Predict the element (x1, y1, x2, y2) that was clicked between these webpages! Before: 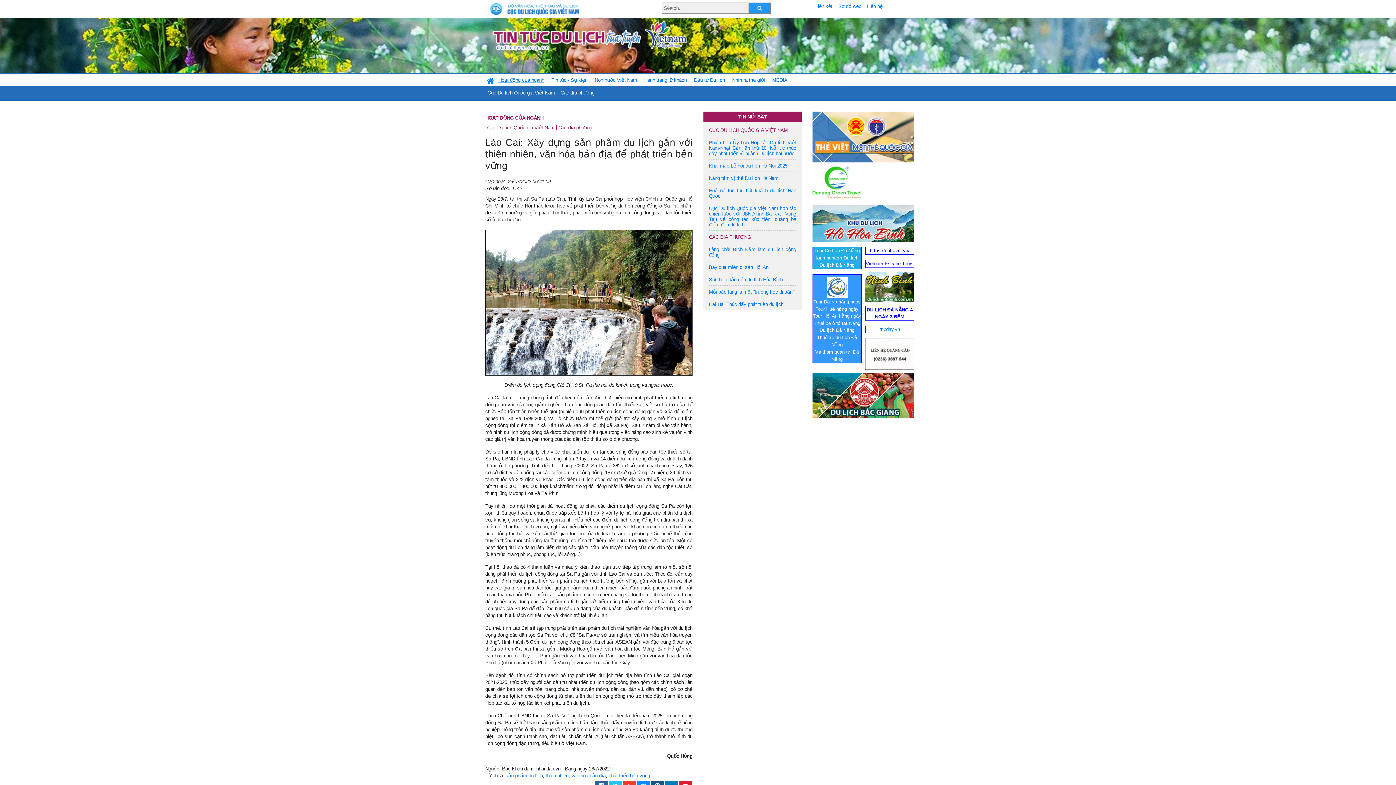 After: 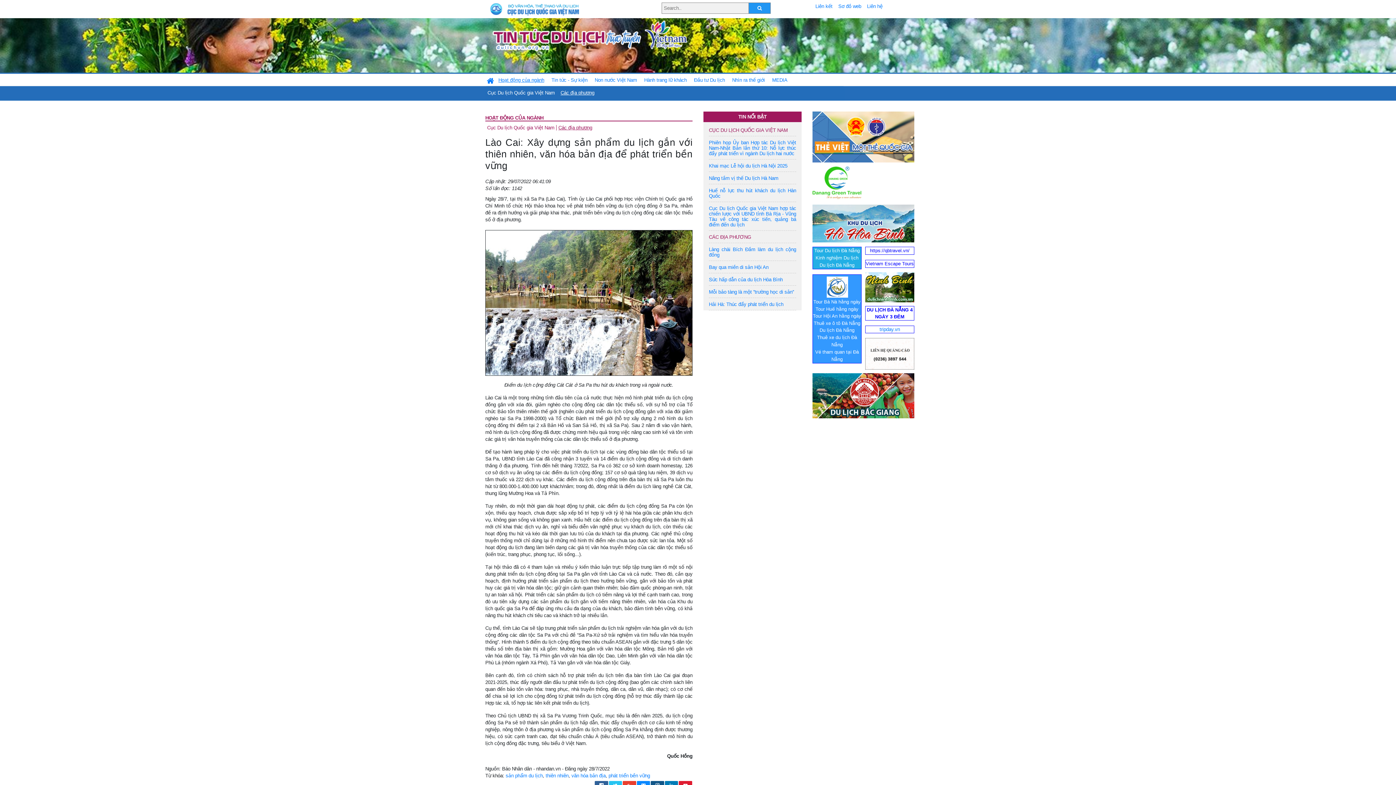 Action: label: Du lịch Đà Nẵng
 bbox: (819, 327, 854, 332)